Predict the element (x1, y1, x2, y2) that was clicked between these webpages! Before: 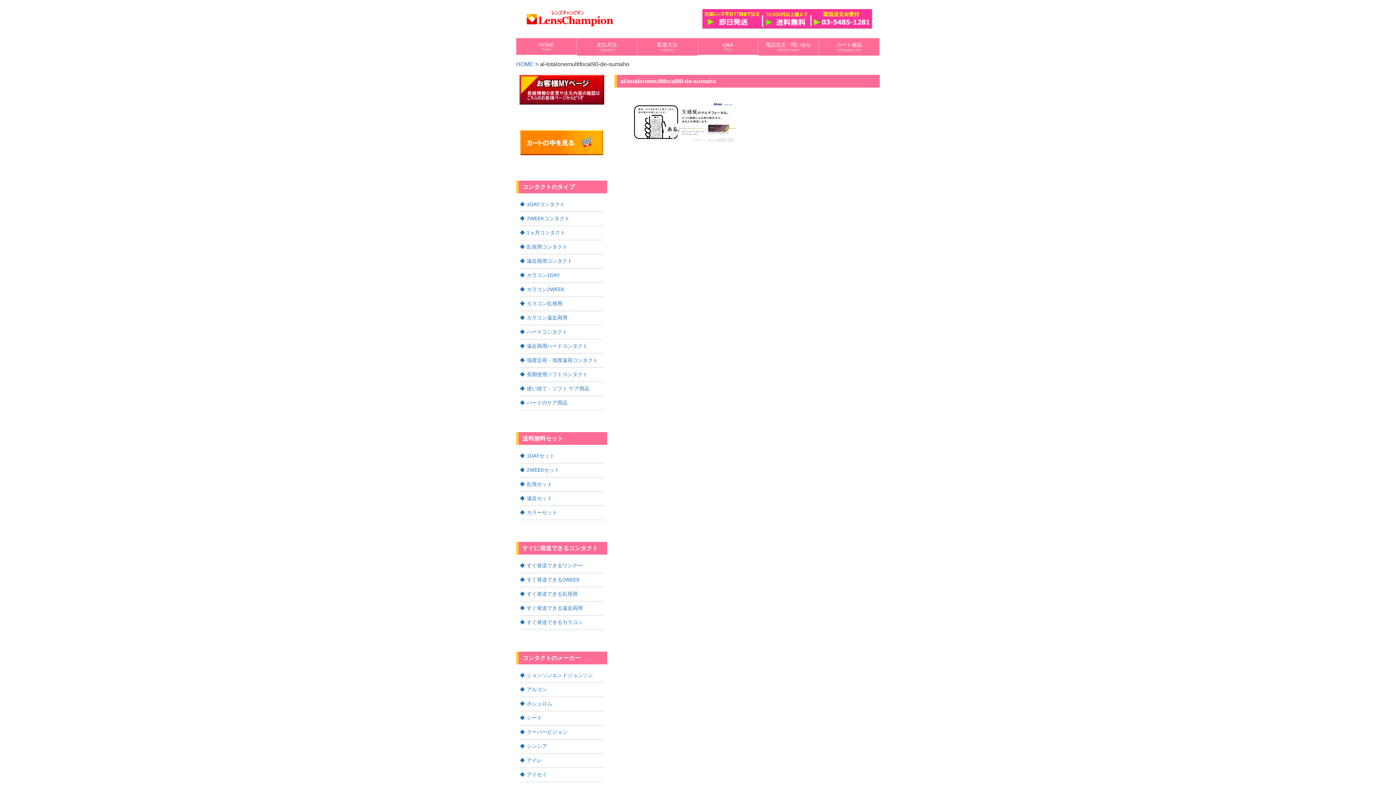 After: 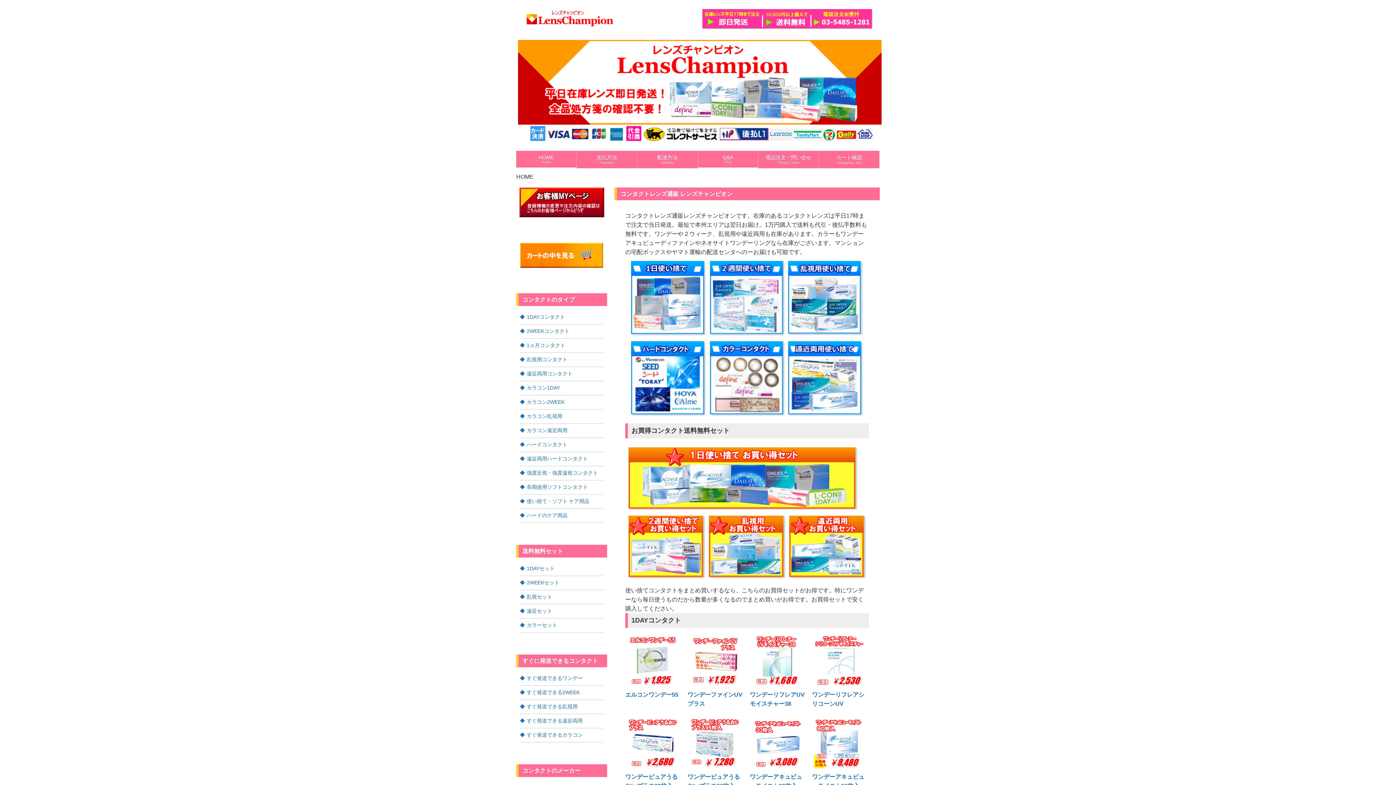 Action: bbox: (521, 22, 616, 28)